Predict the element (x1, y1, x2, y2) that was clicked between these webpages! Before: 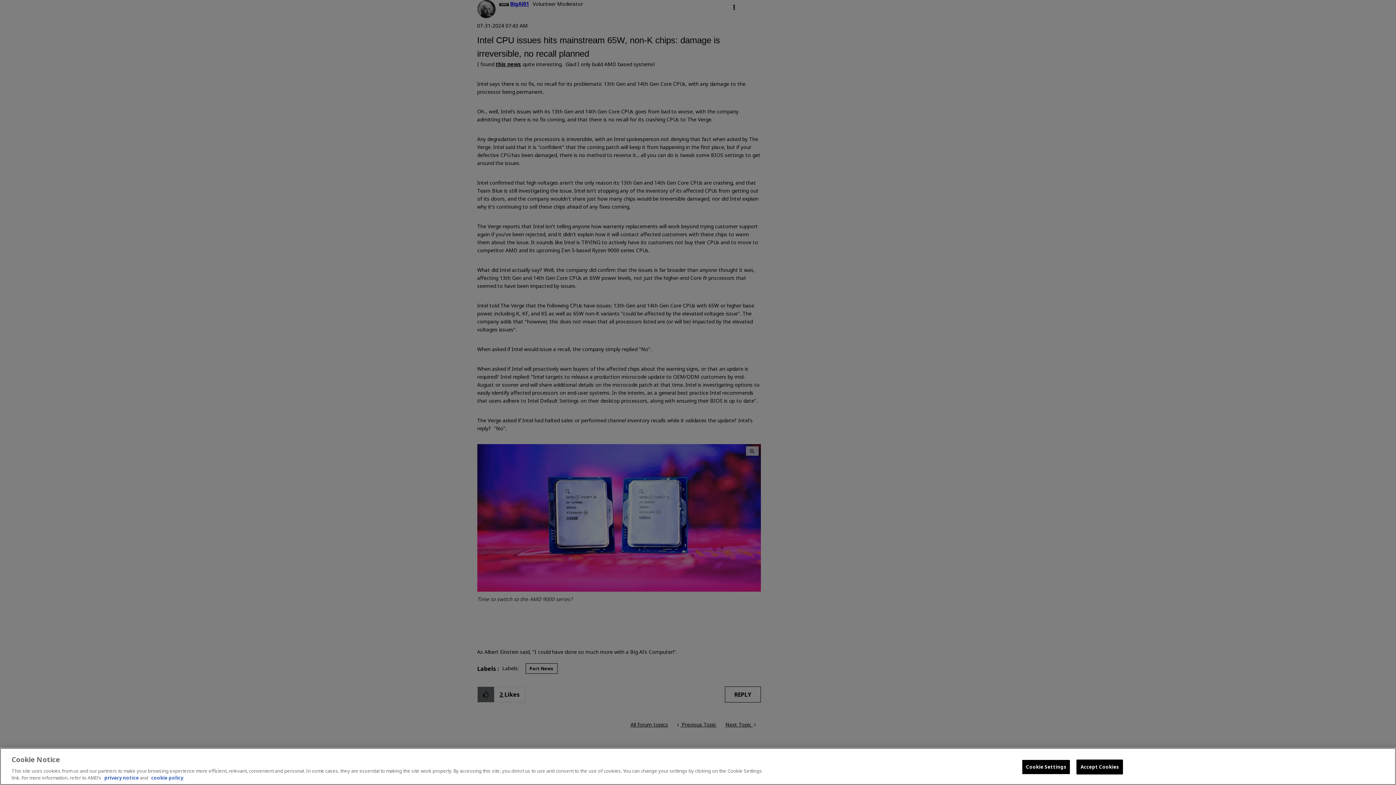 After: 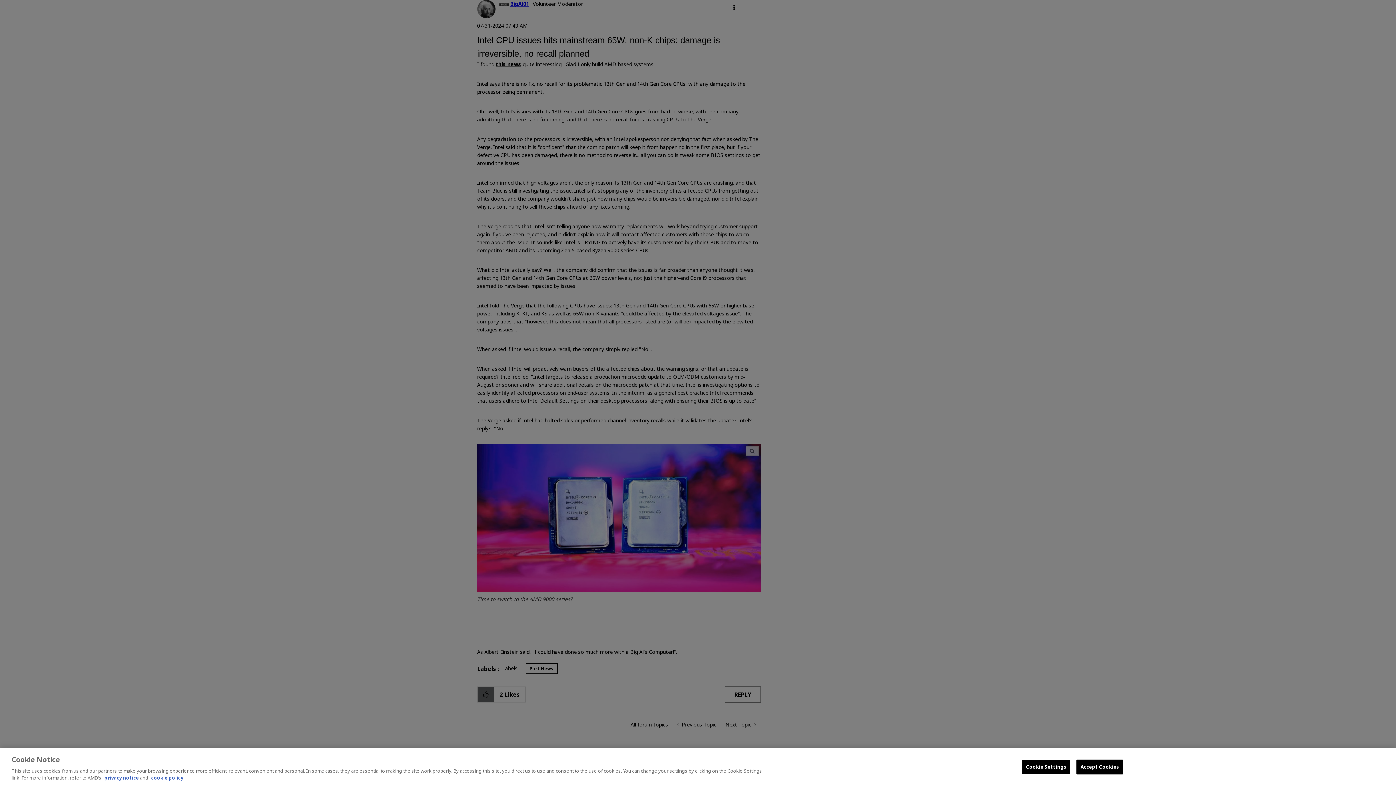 Action: label: privacy notice bbox: (104, 774, 138, 781)